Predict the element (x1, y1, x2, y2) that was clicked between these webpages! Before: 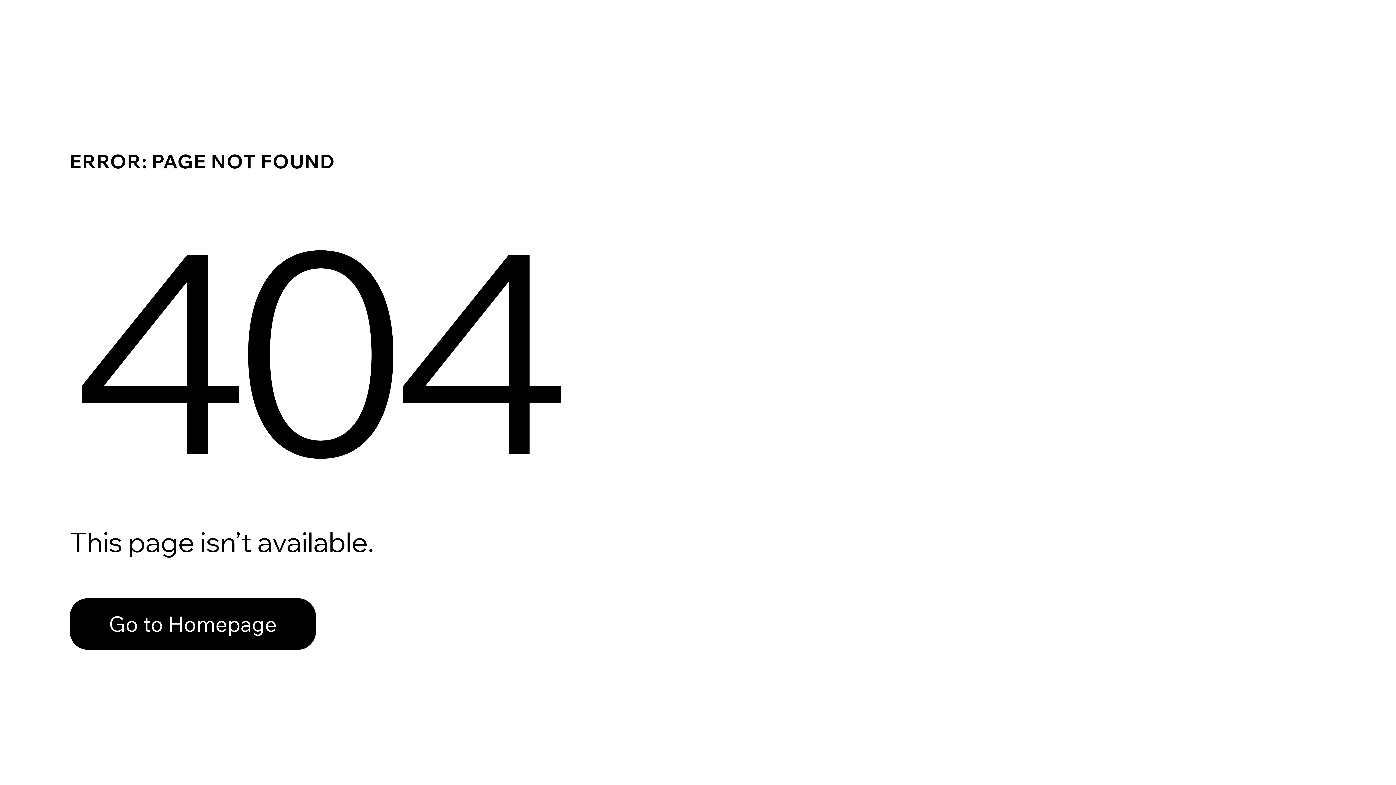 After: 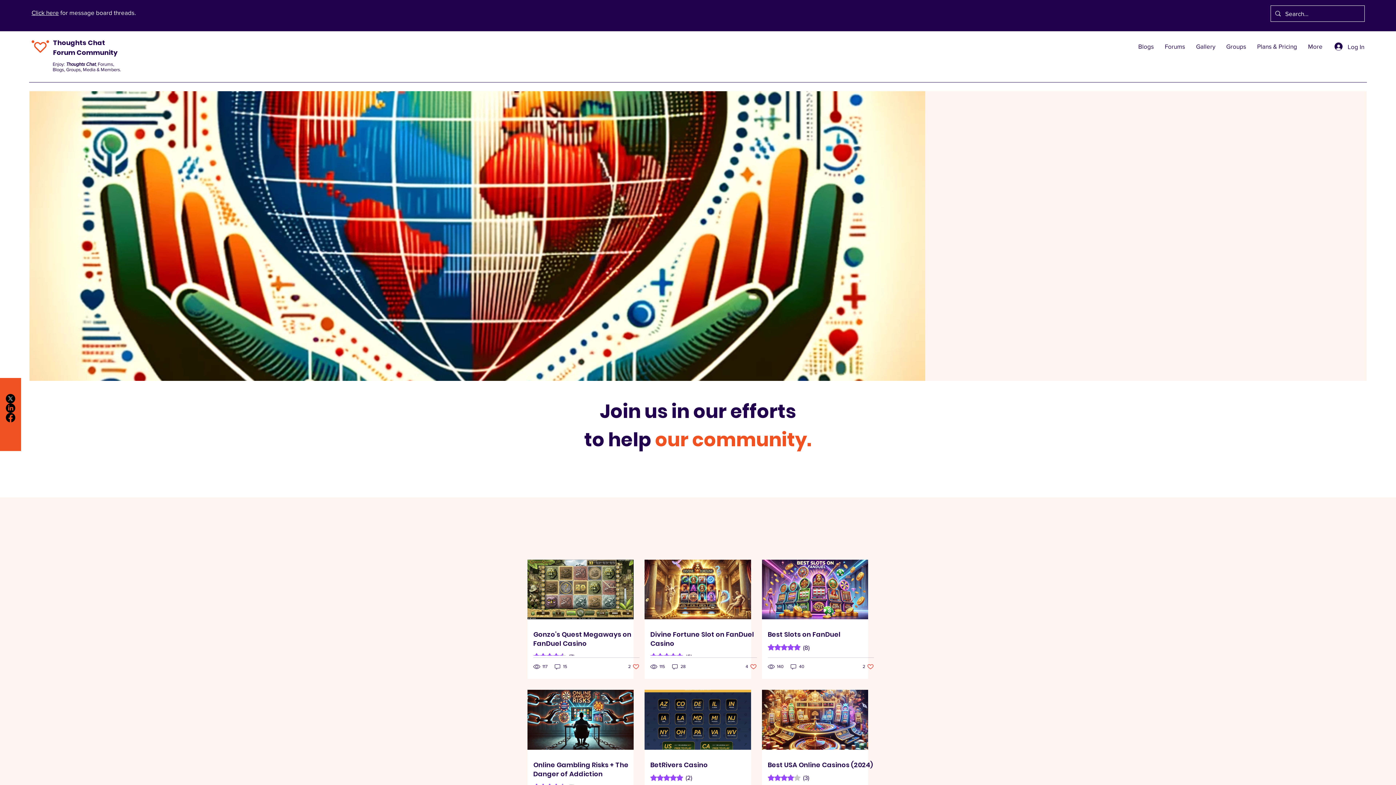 Action: label: Go to Homepage bbox: (69, 598, 316, 650)